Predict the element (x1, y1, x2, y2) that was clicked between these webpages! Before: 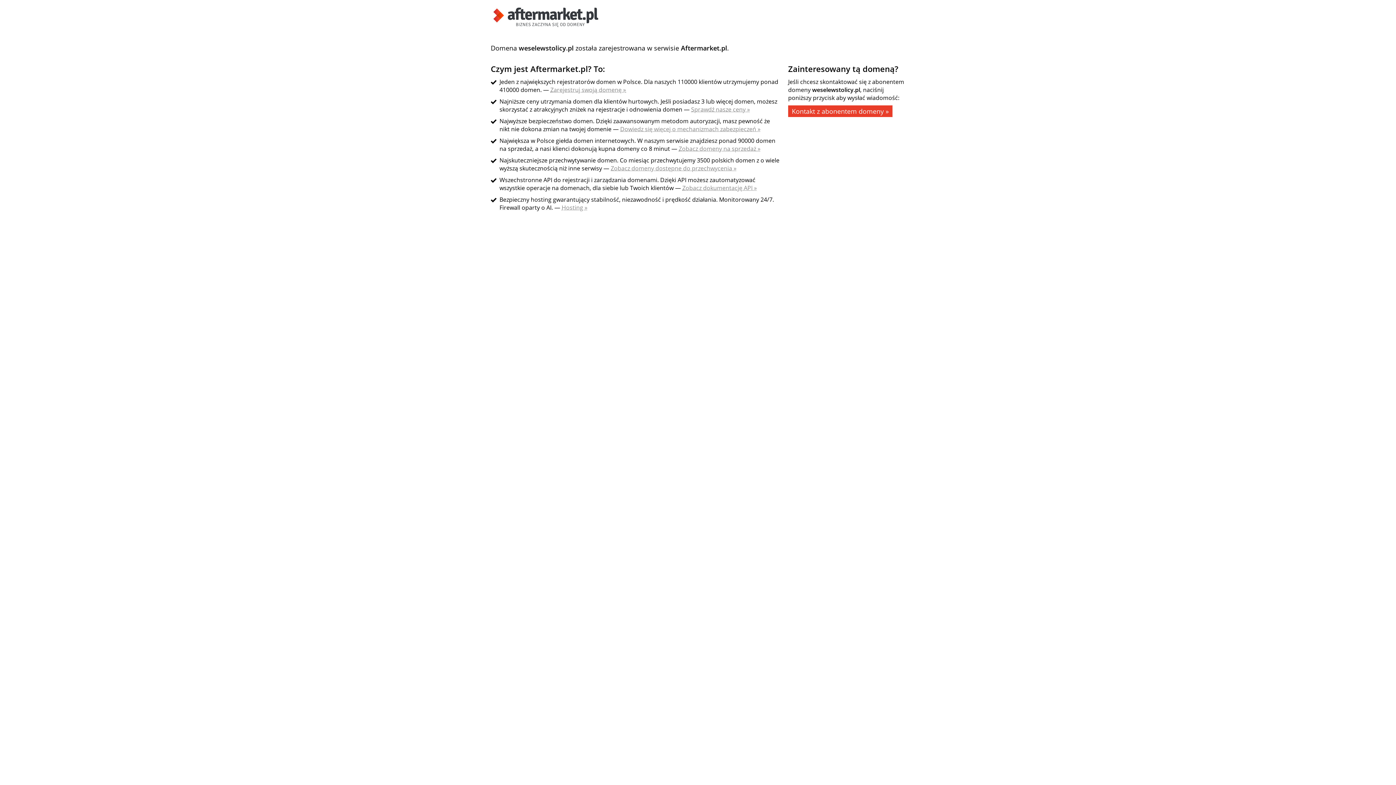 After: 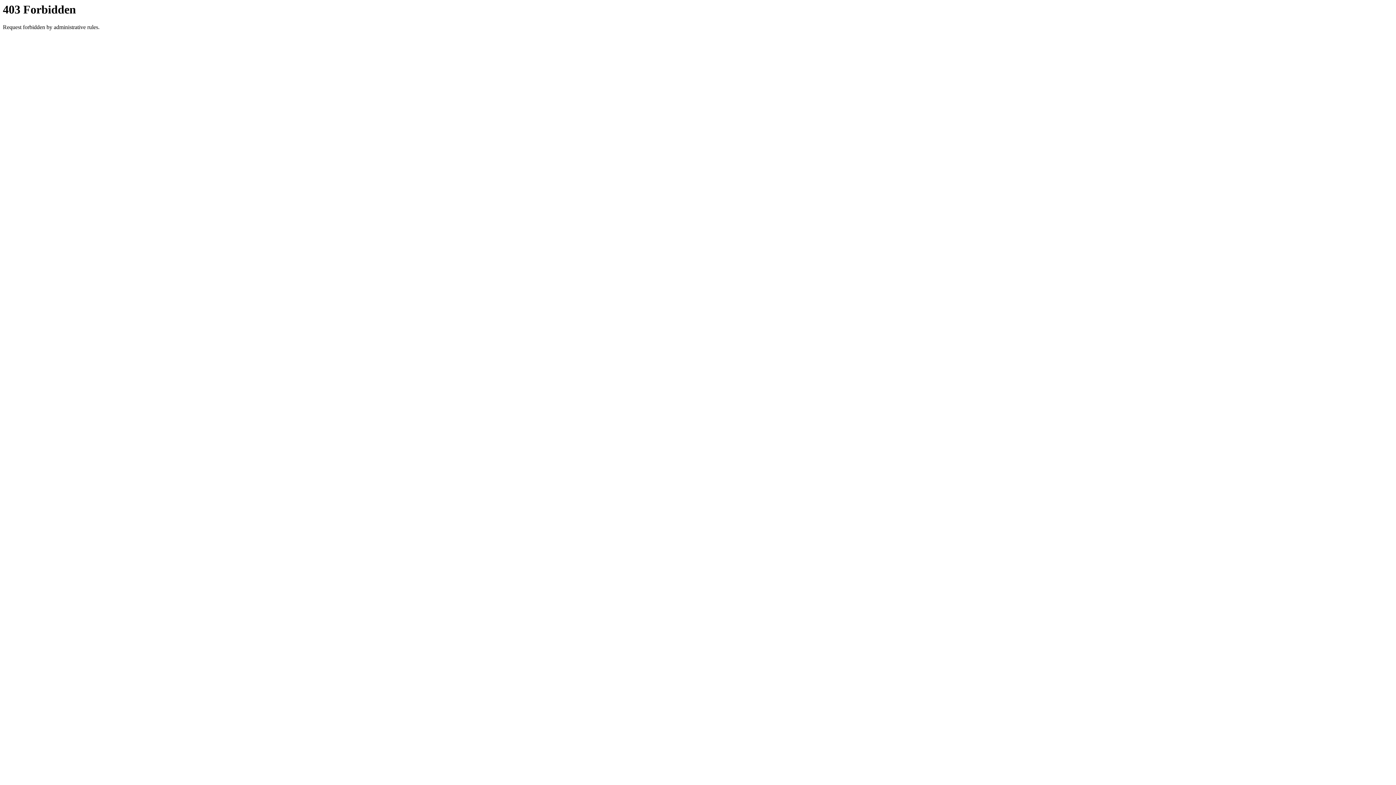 Action: bbox: (678, 144, 760, 152) label: Zobacz domeny na sprzedaż »